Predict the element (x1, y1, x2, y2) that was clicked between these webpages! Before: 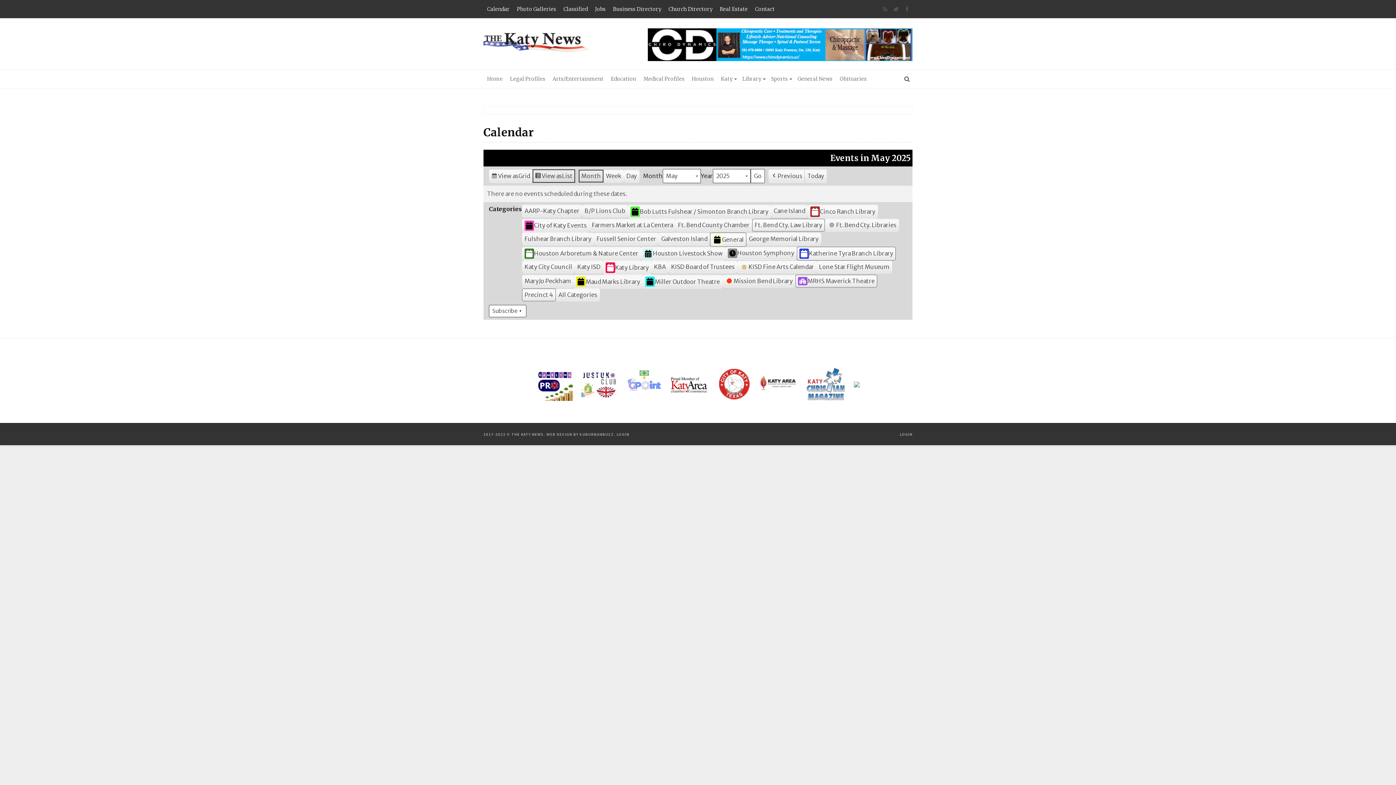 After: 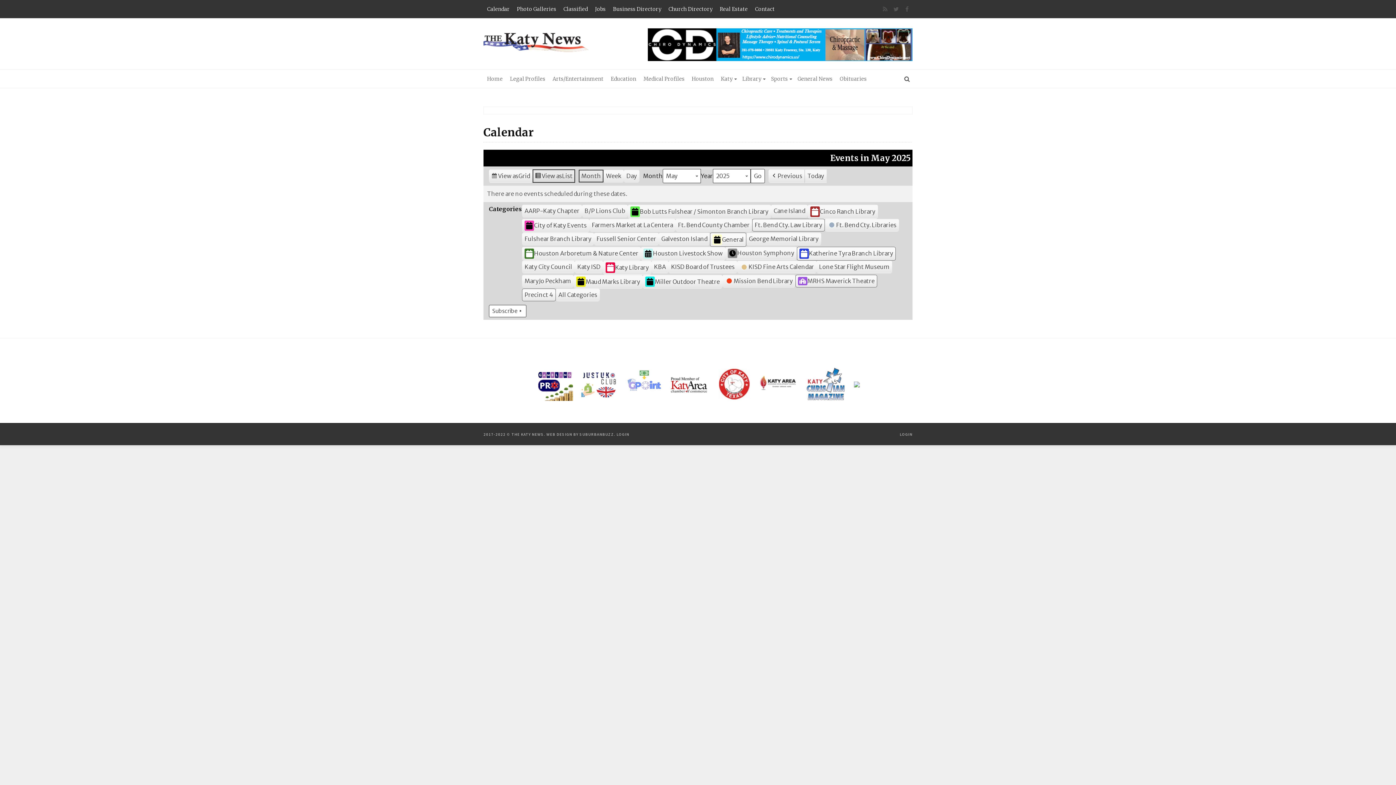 Action: bbox: (648, 18, 912, 69)